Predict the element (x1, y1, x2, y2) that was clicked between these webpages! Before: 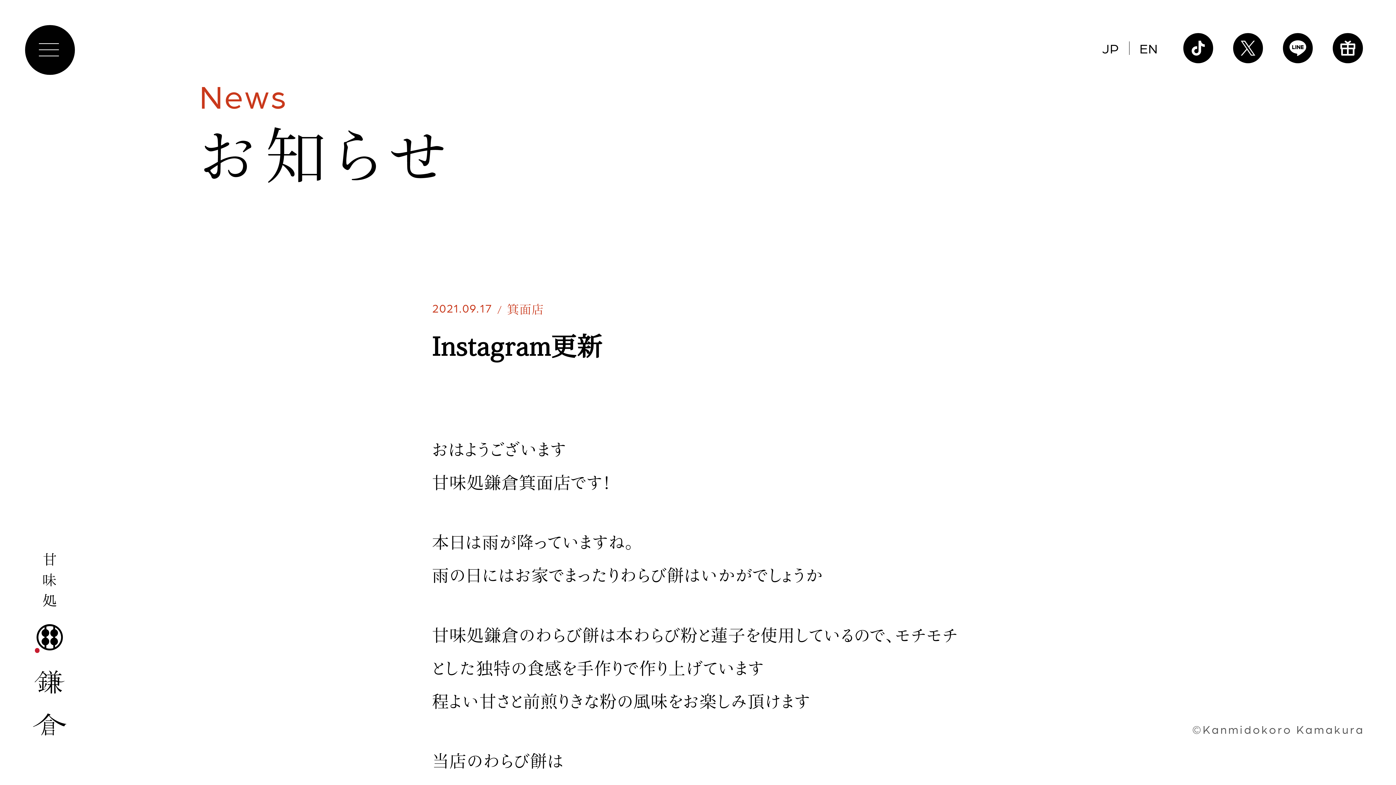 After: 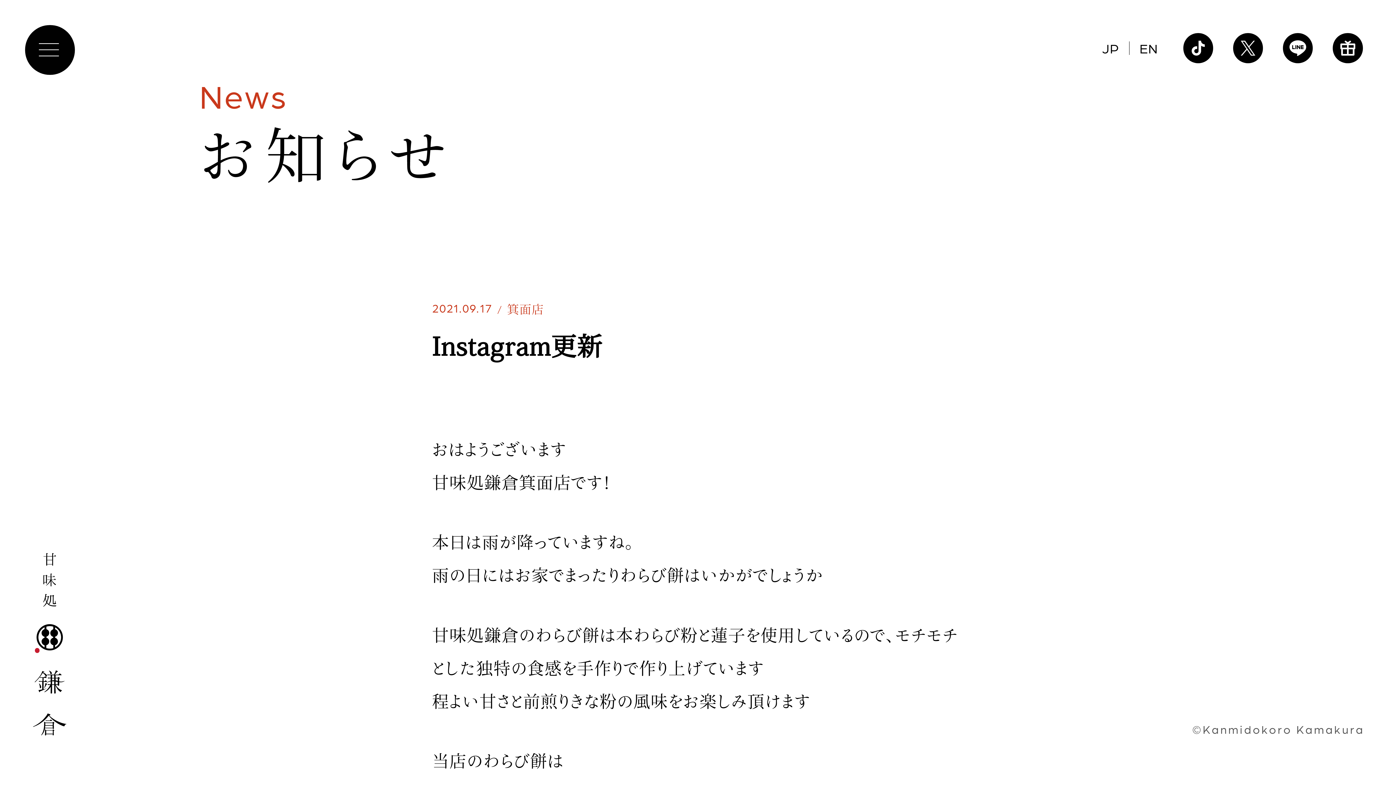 Action: bbox: (1283, 33, 1313, 63)